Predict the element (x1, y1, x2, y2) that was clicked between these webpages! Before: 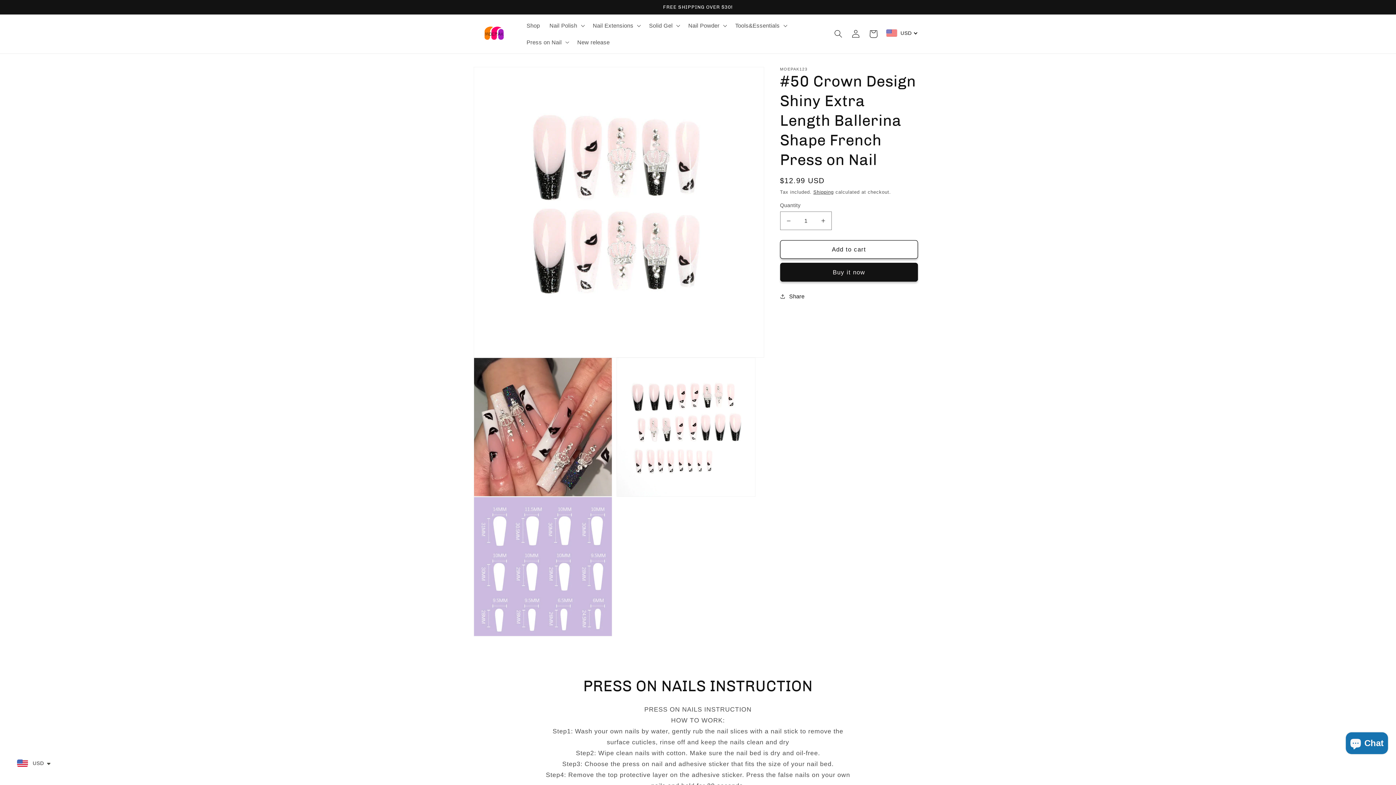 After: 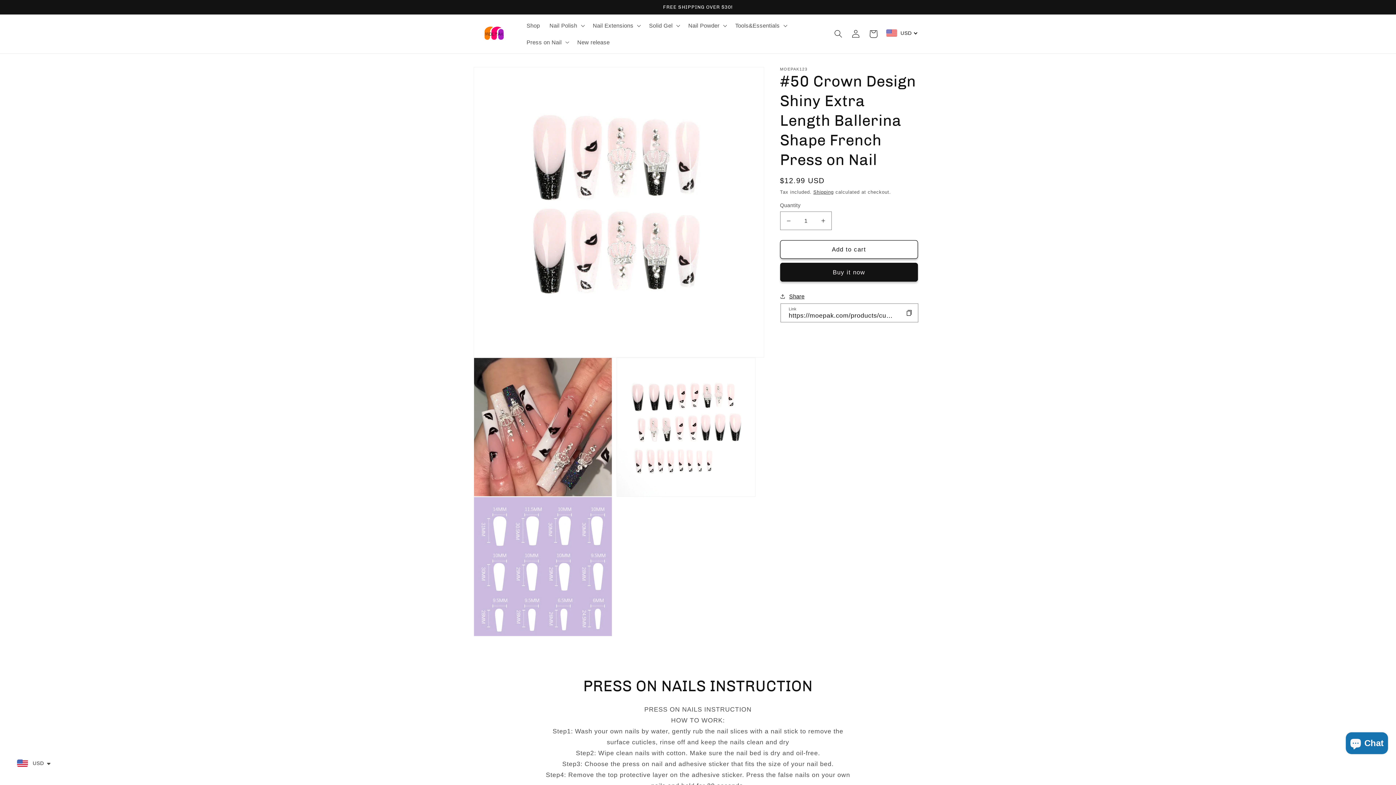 Action: label: Share bbox: (780, 291, 804, 301)